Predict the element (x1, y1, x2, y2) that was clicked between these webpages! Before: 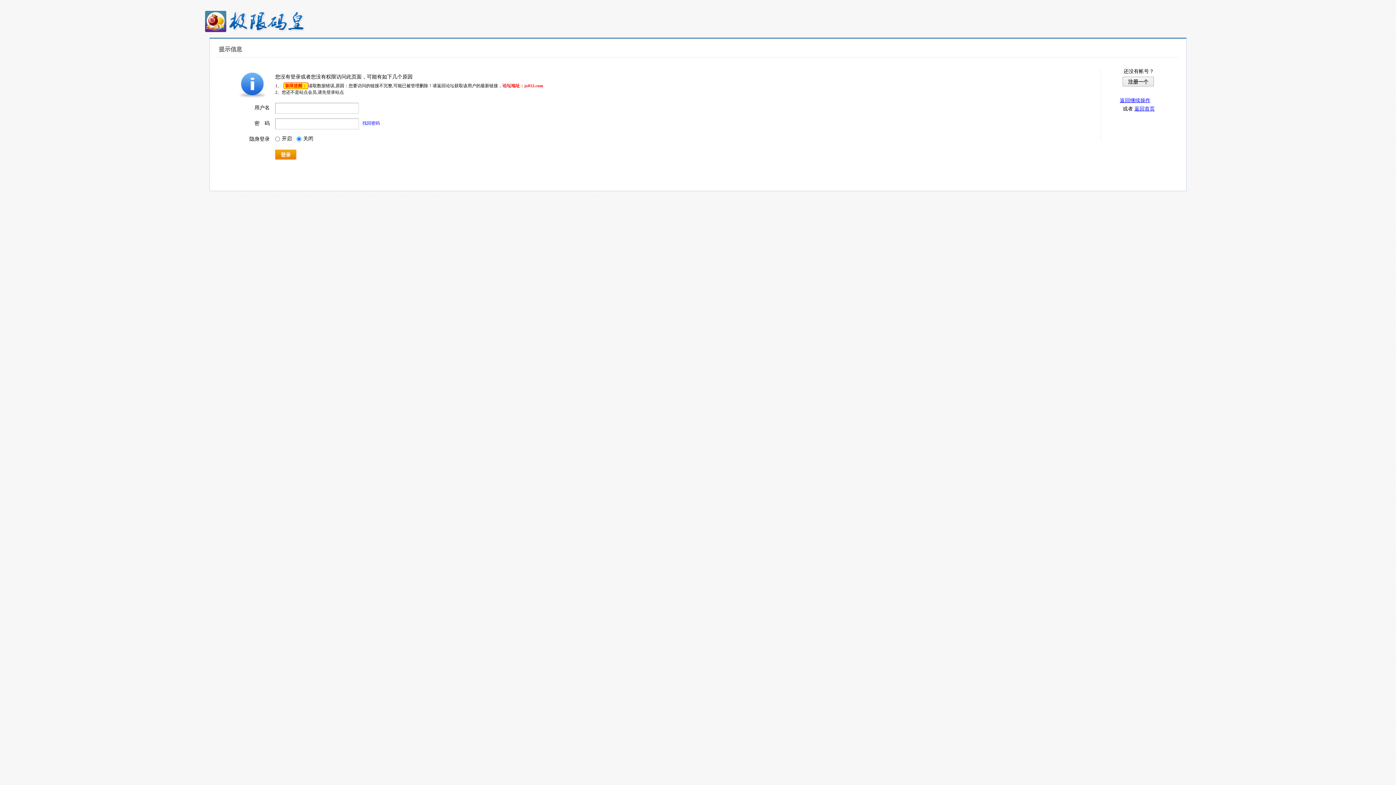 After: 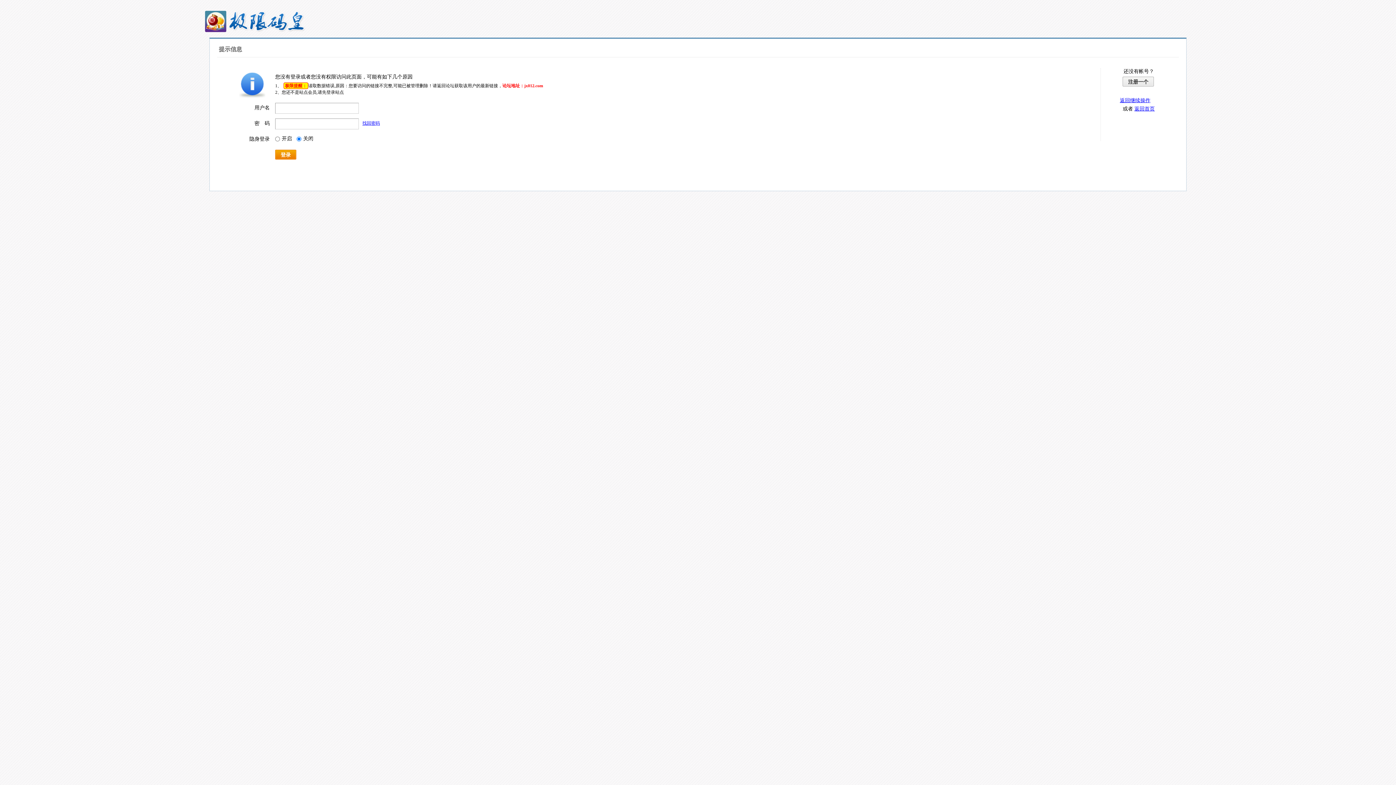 Action: bbox: (362, 120, 380, 125) label: 找回密码